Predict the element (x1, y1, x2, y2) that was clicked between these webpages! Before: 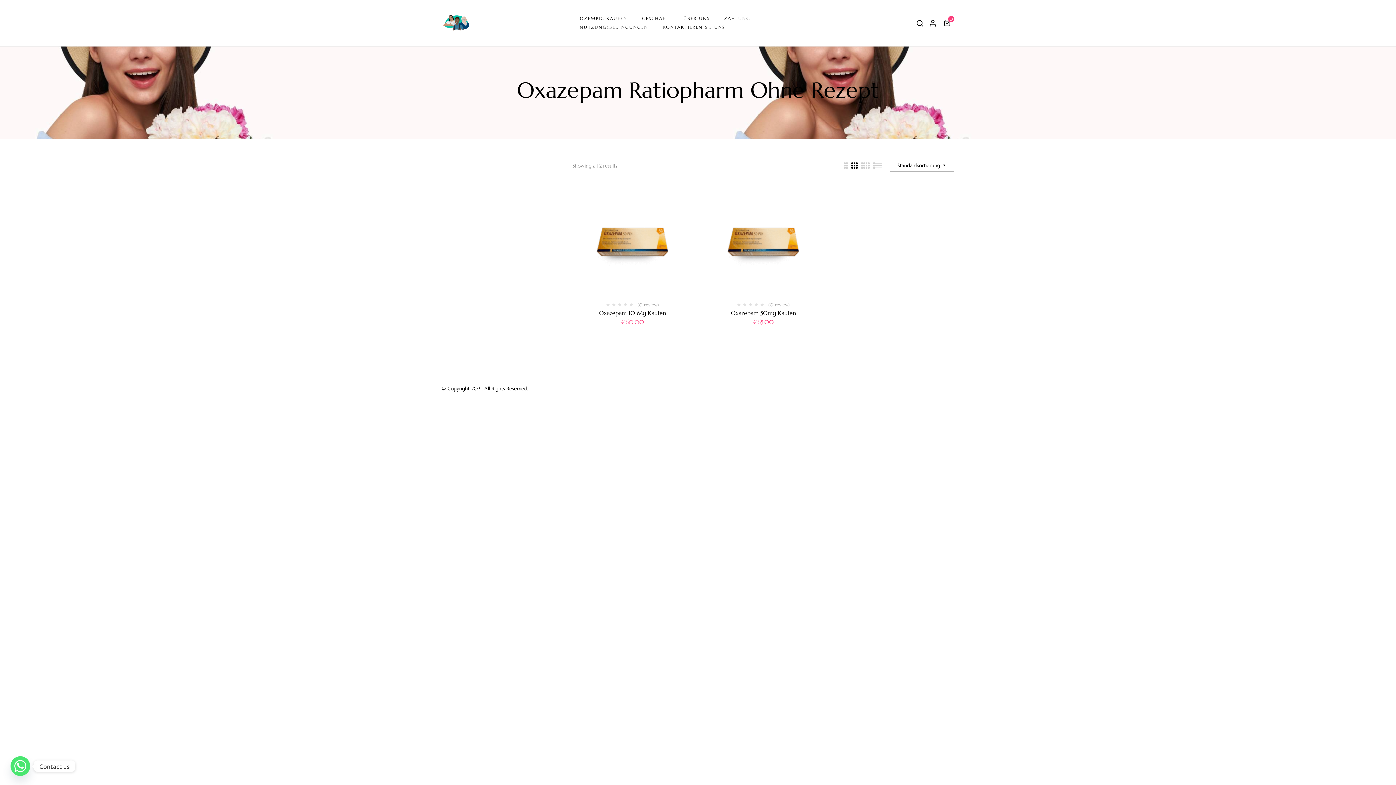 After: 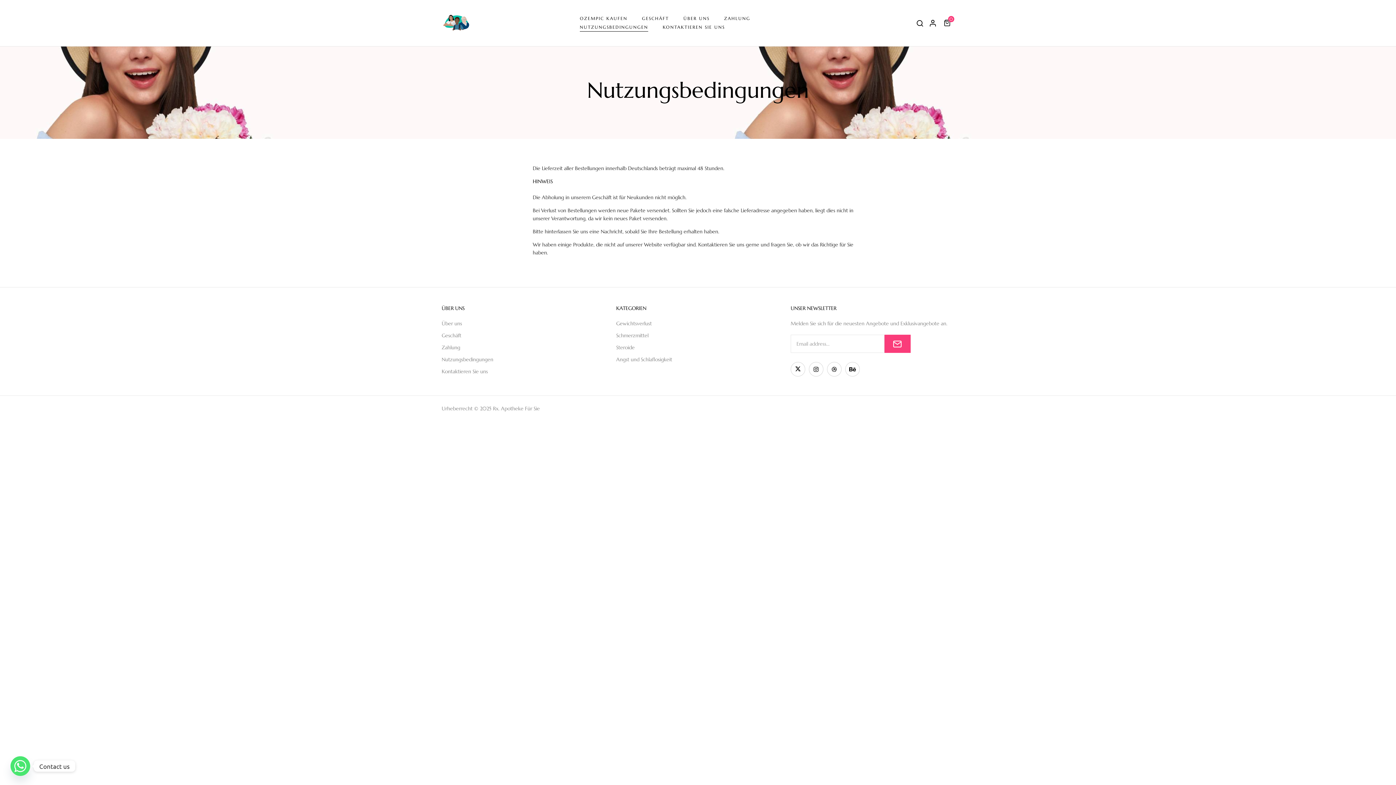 Action: bbox: (580, 23, 648, 31) label: NUTZUNGSBEDINGUNGEN